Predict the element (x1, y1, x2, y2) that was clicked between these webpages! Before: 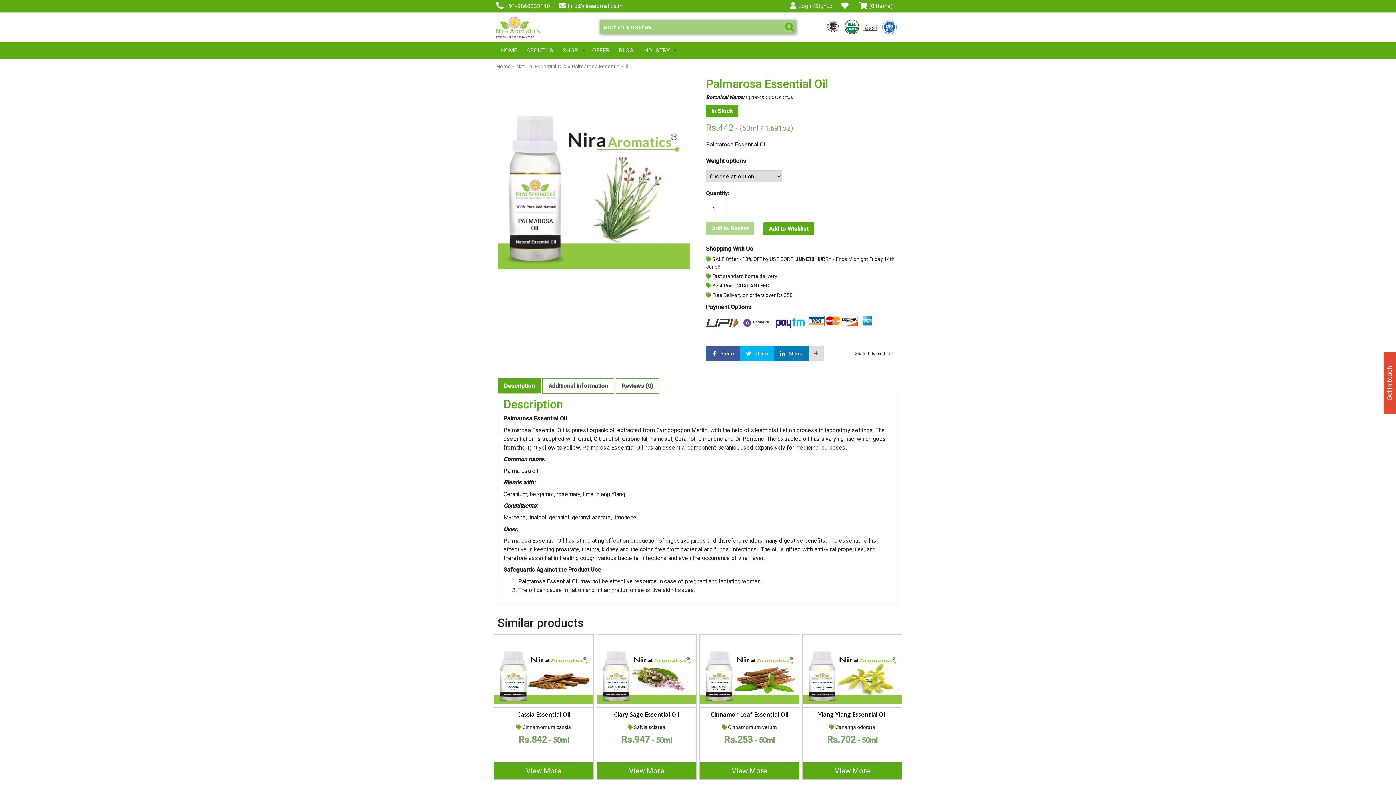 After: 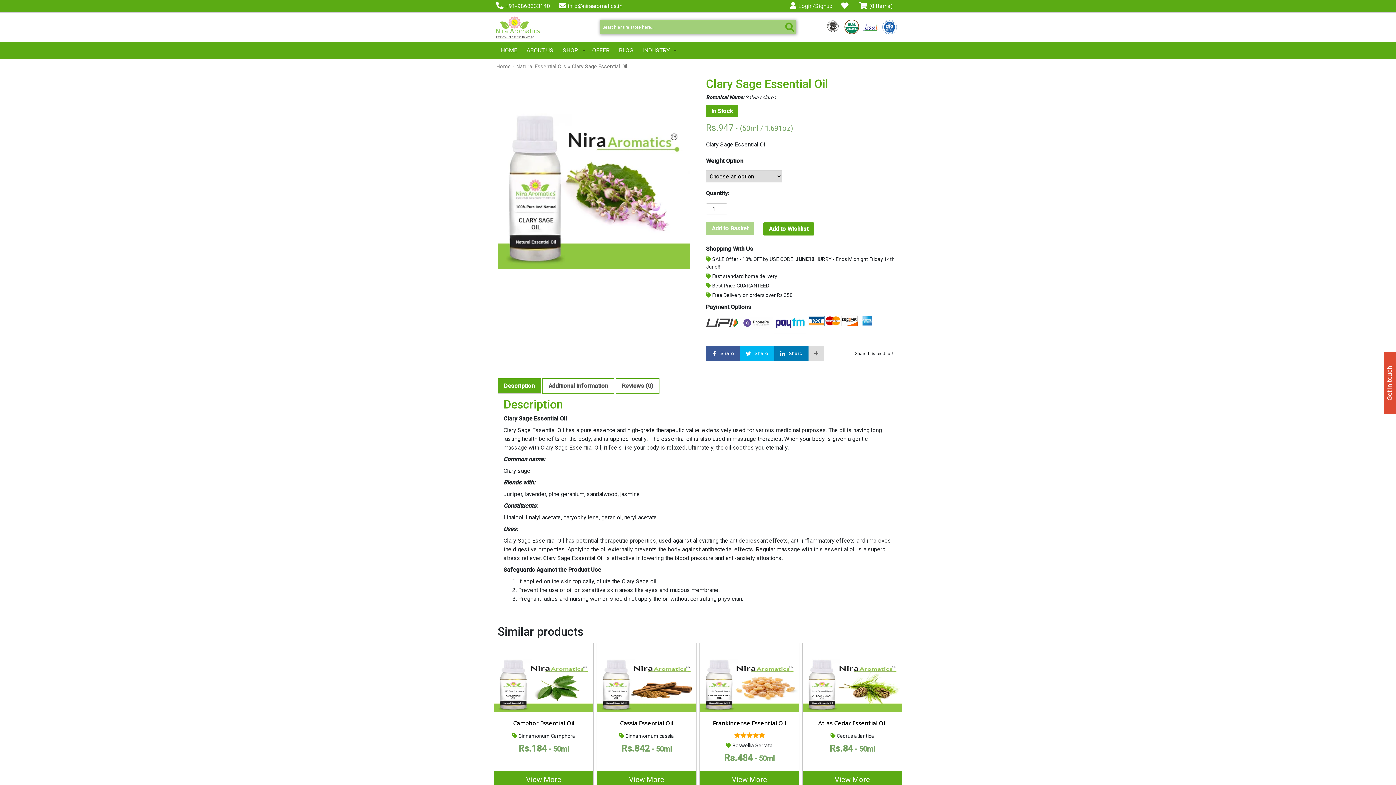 Action: bbox: (597, 762, 696, 779) label: View More